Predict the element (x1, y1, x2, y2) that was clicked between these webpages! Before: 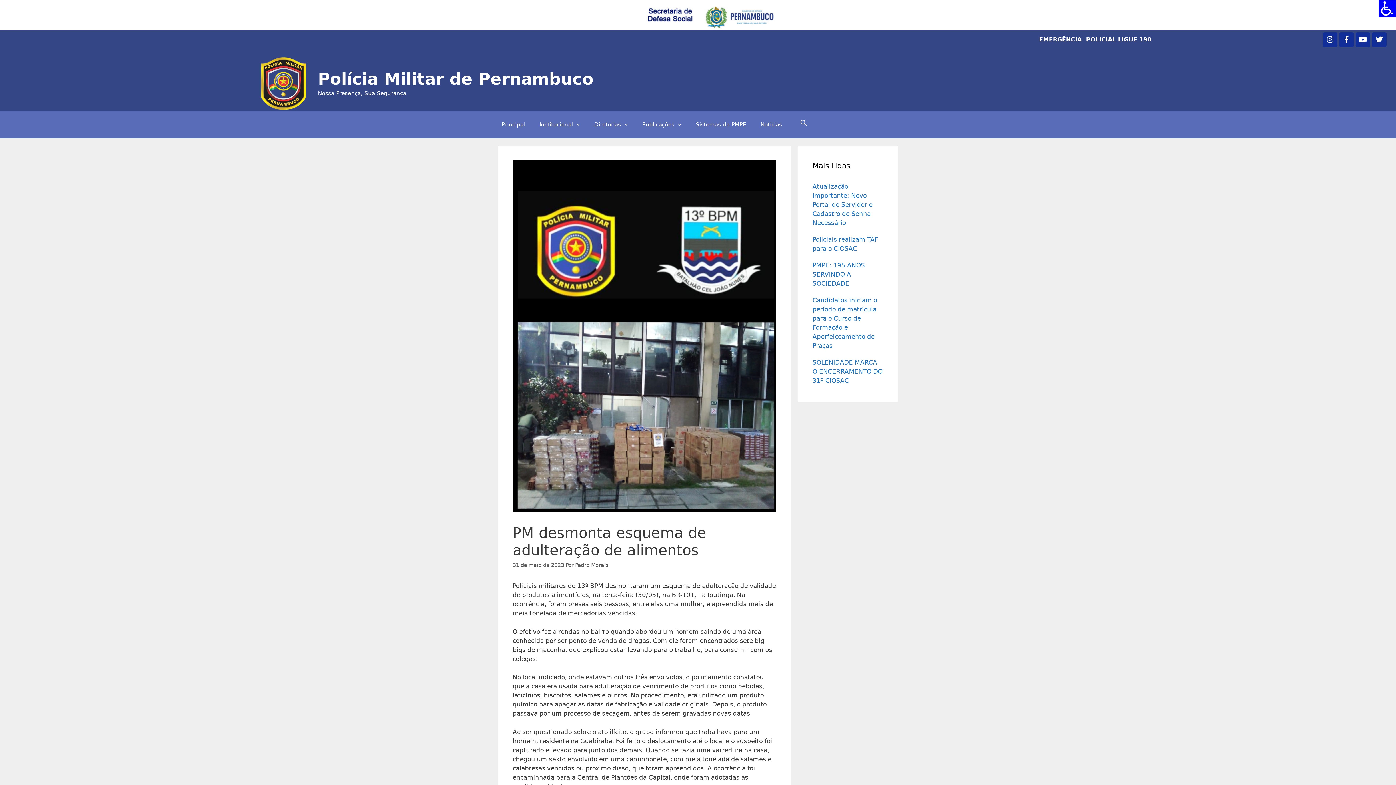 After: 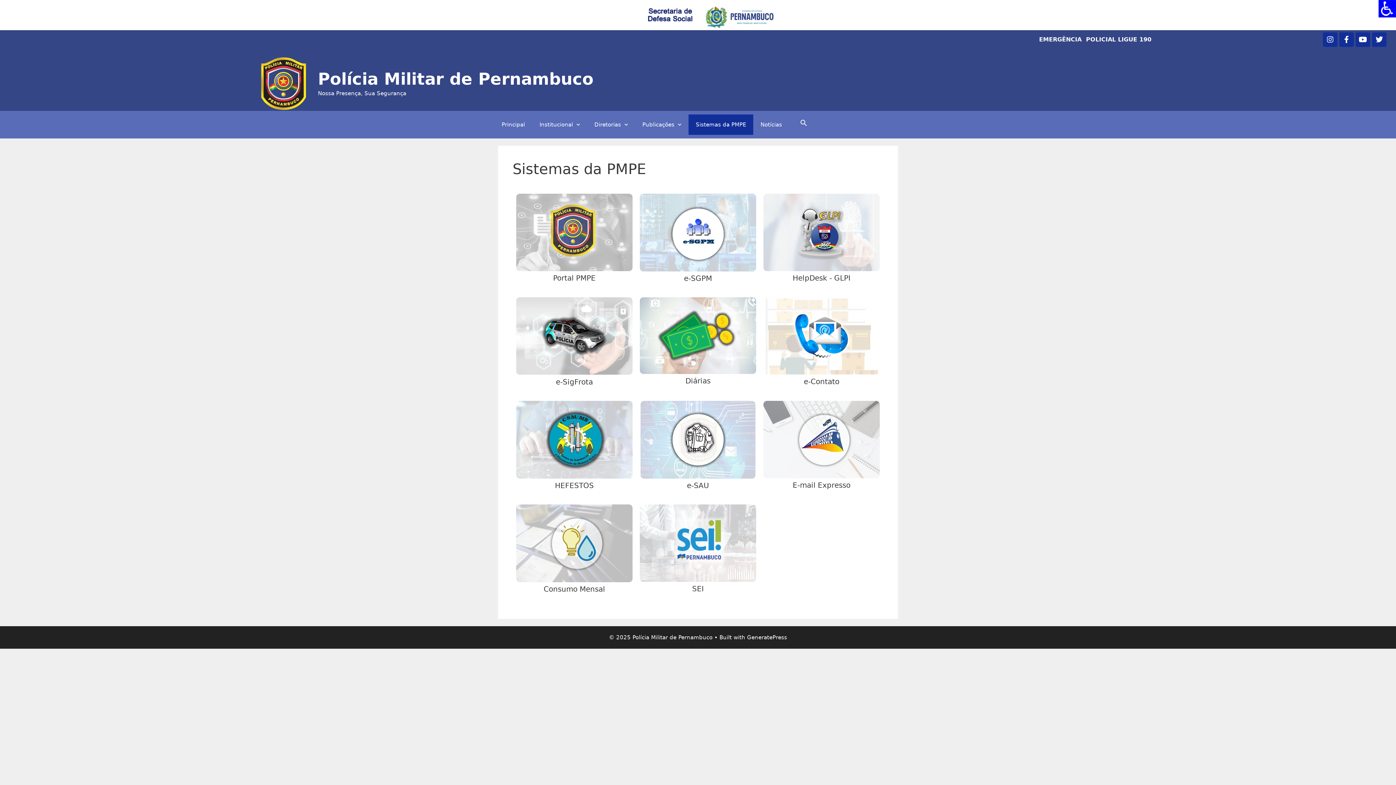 Action: label: Sistemas da PMPE bbox: (688, 114, 753, 134)